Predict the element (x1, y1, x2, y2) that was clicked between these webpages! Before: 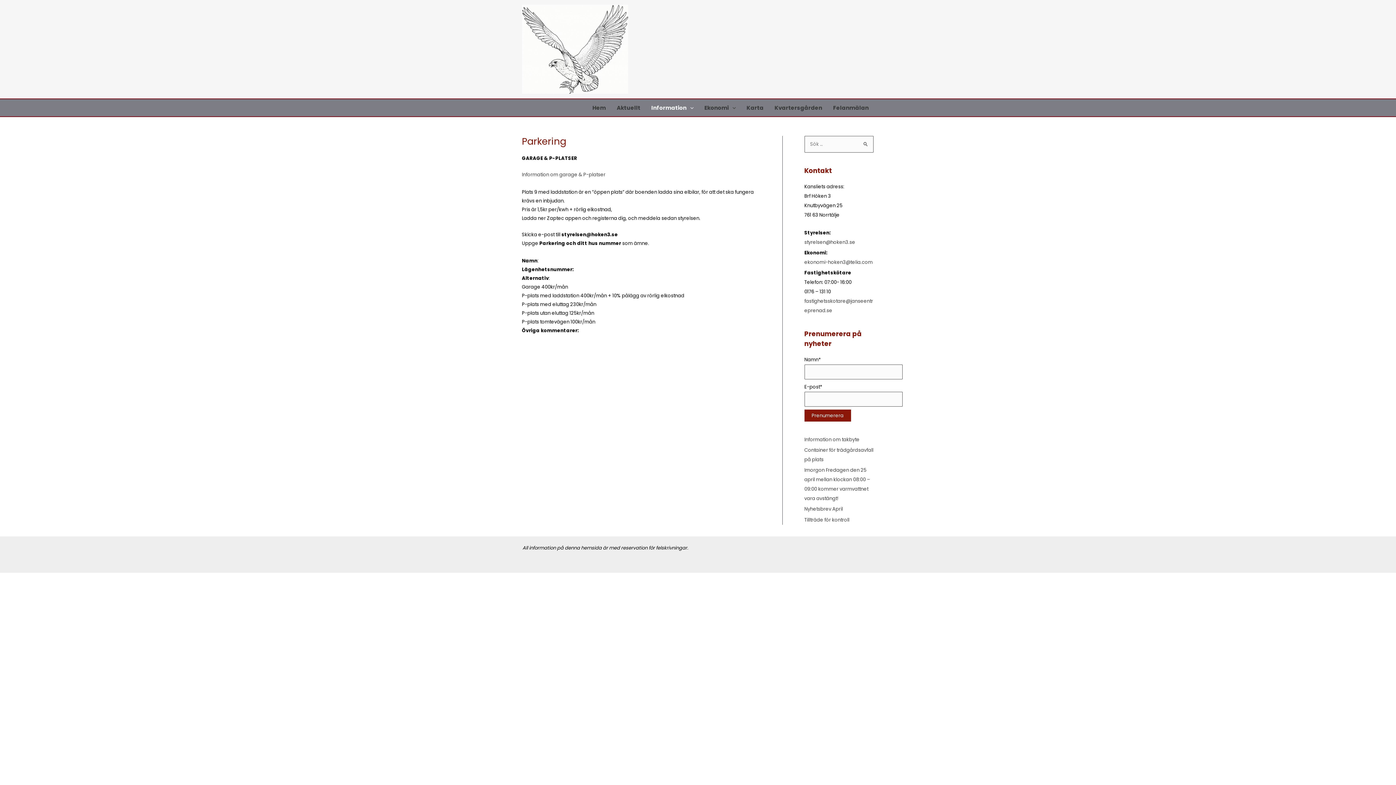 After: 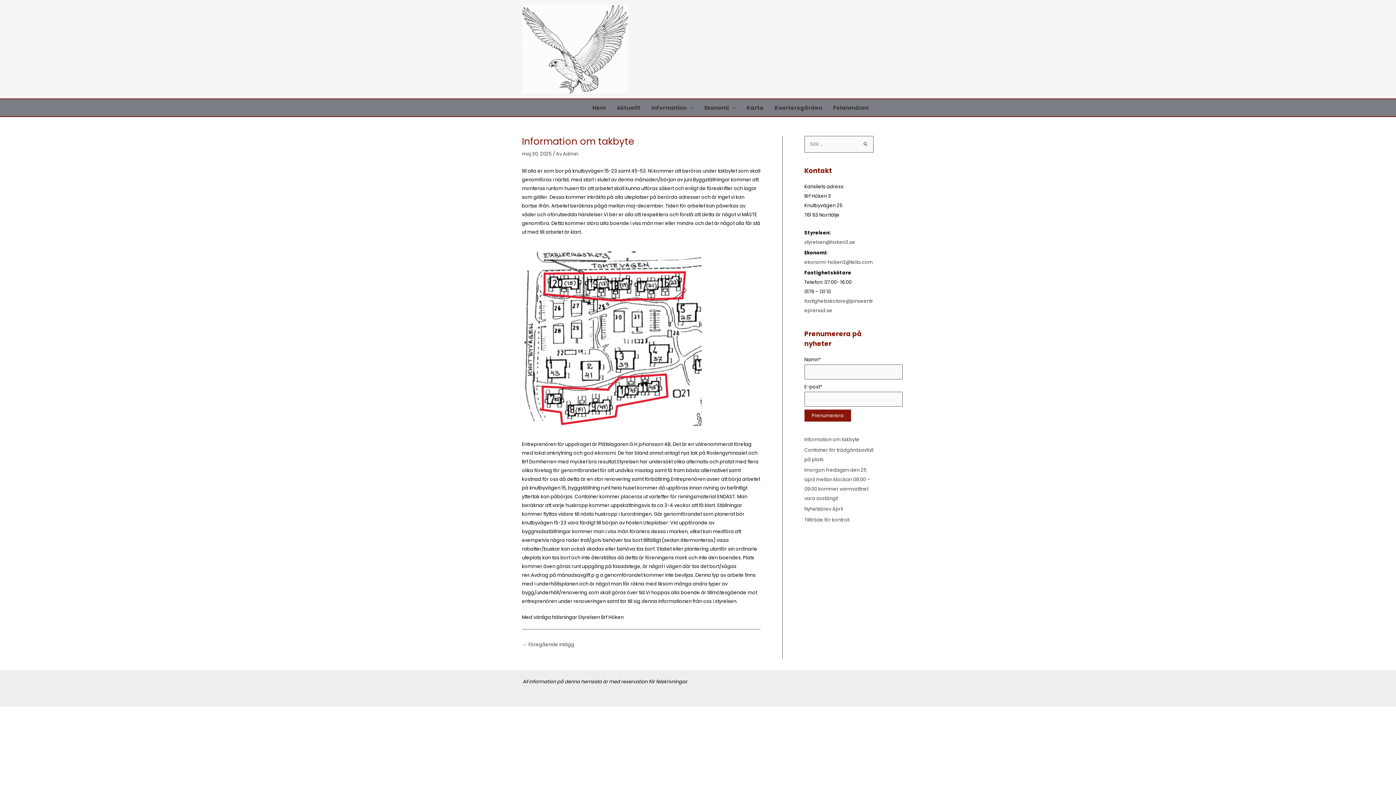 Action: label: Information om takbyte bbox: (804, 436, 859, 443)